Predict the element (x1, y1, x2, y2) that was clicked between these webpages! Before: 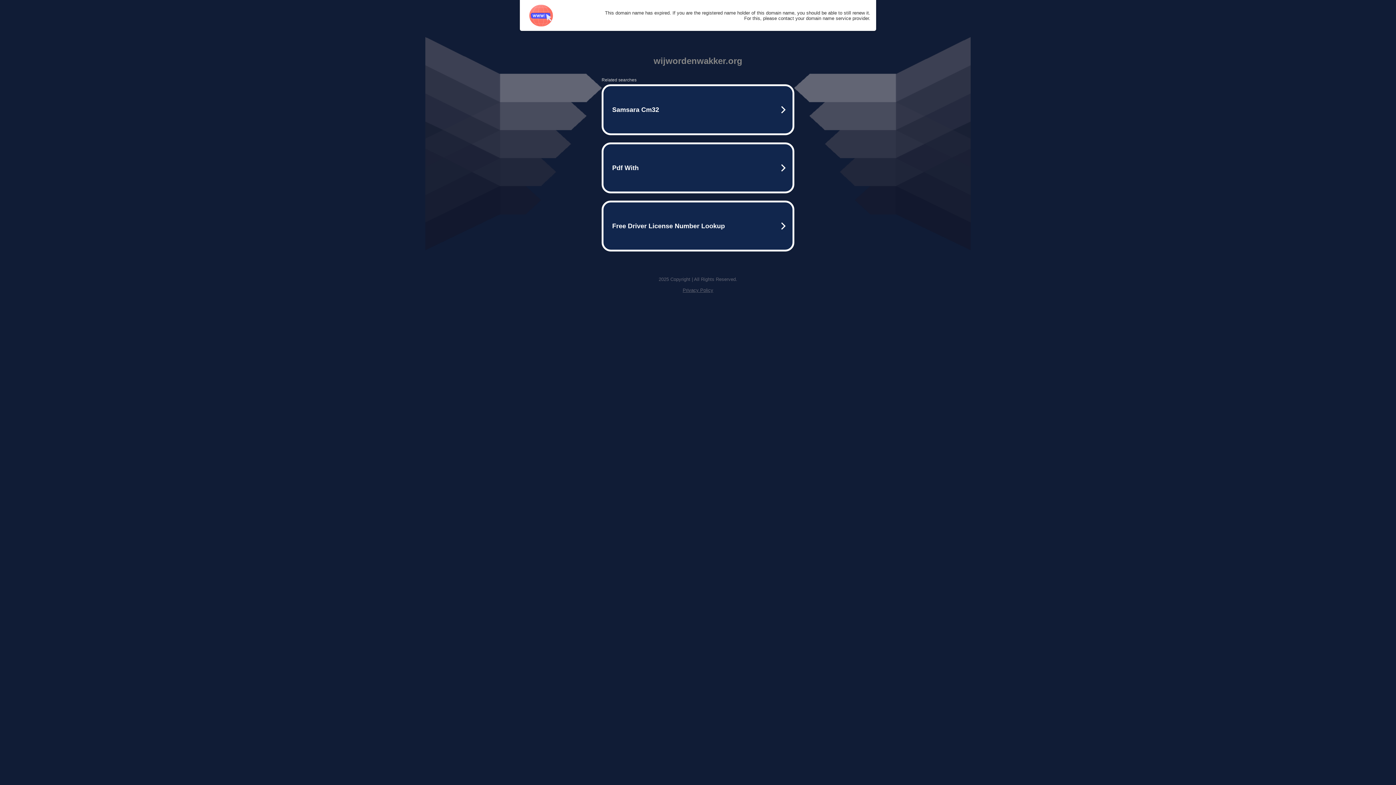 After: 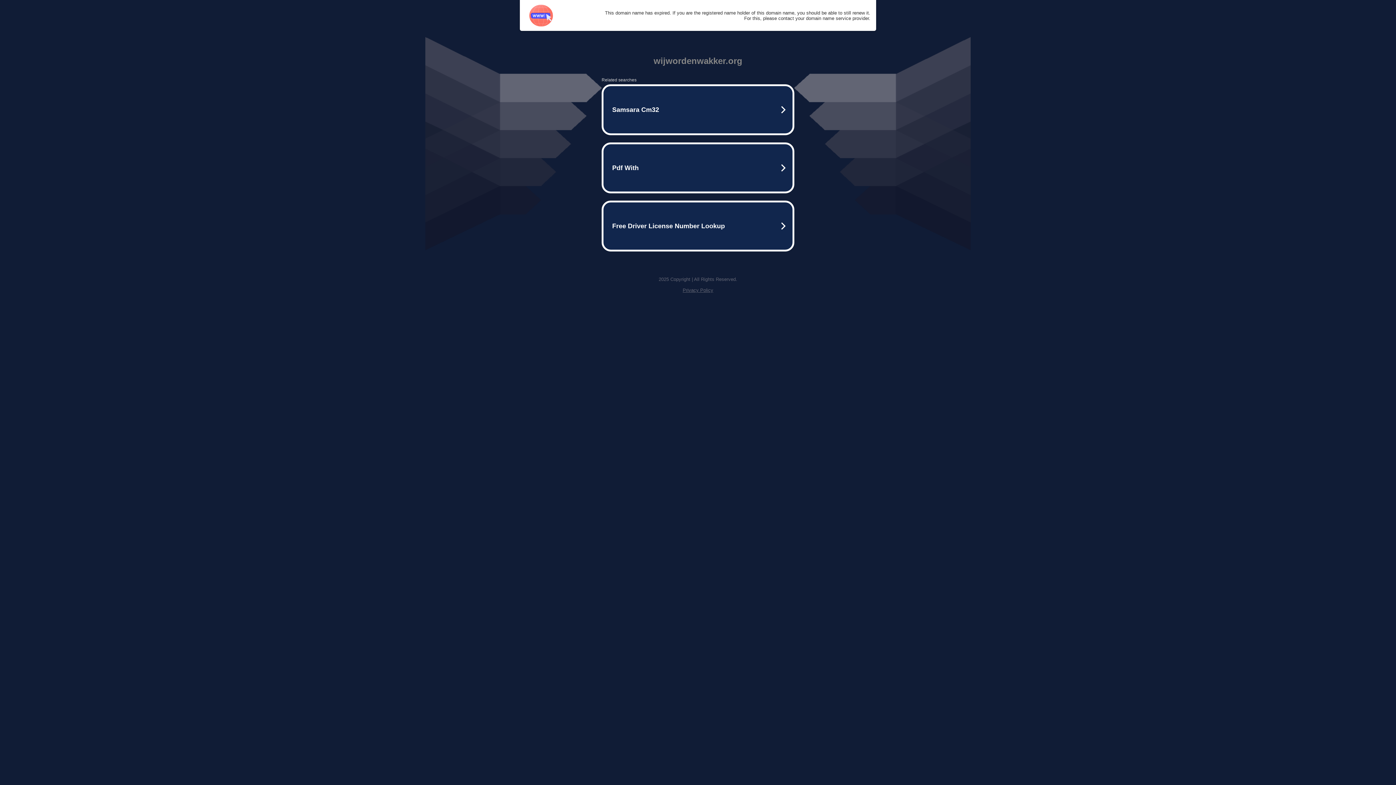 Action: label: Privacy Policy bbox: (682, 287, 713, 293)